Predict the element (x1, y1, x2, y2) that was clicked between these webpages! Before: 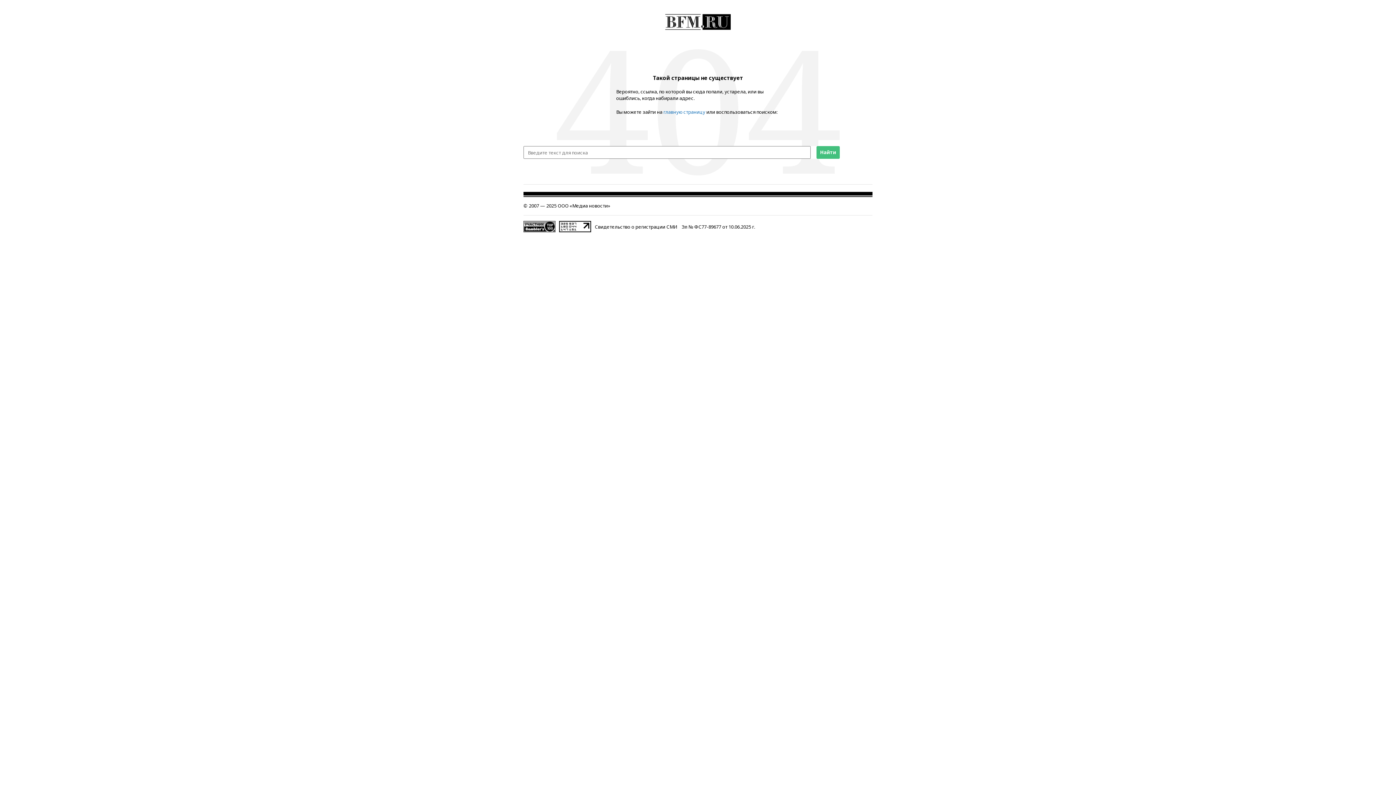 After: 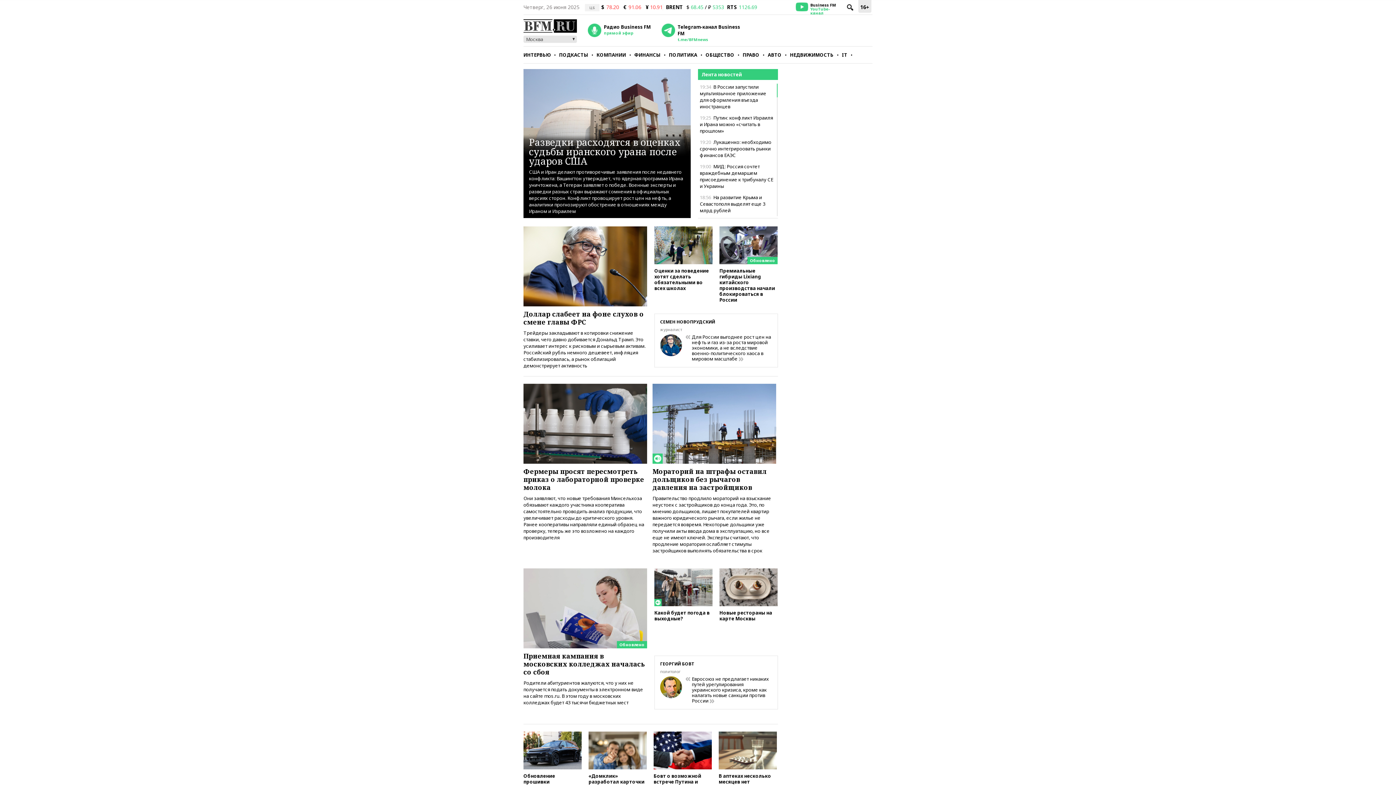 Action: label: главную страницу bbox: (663, 108, 705, 115)